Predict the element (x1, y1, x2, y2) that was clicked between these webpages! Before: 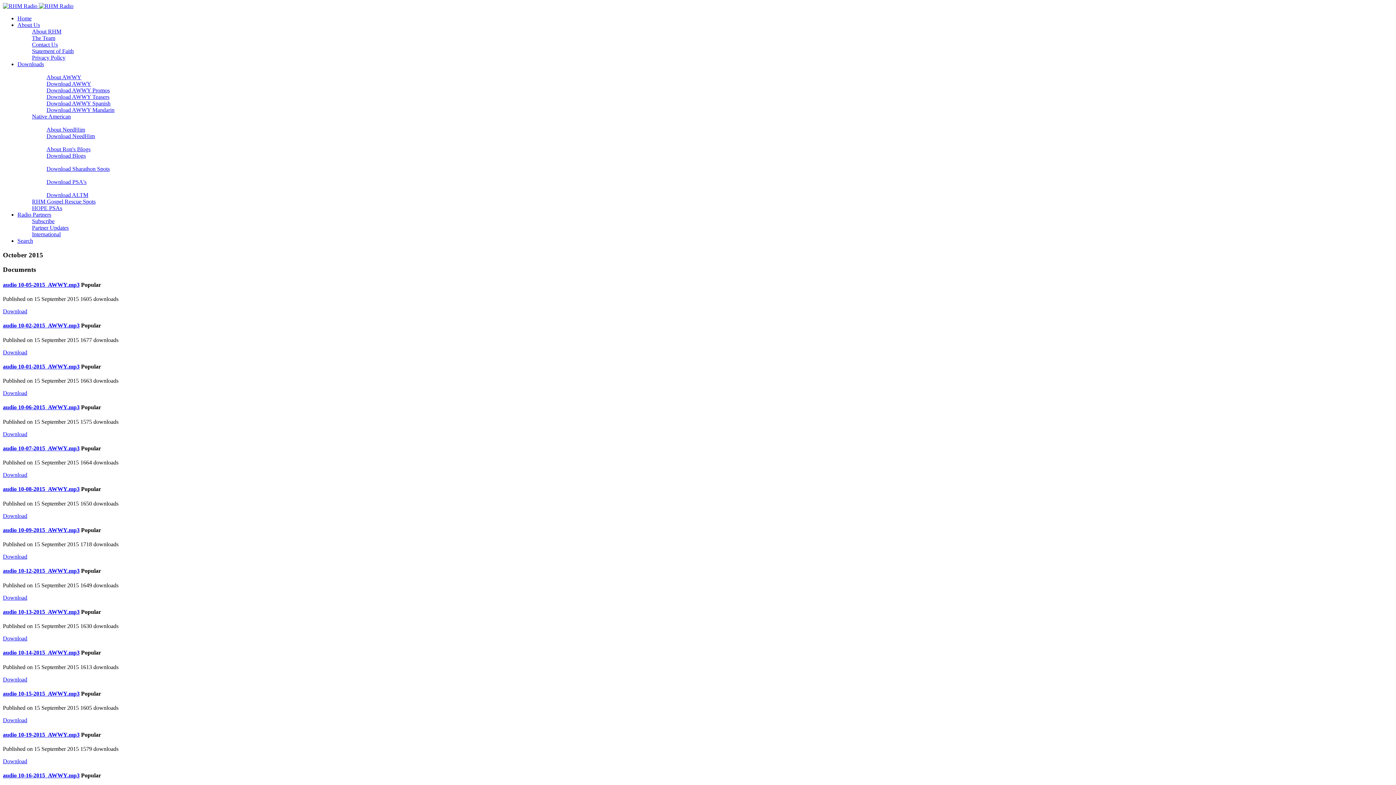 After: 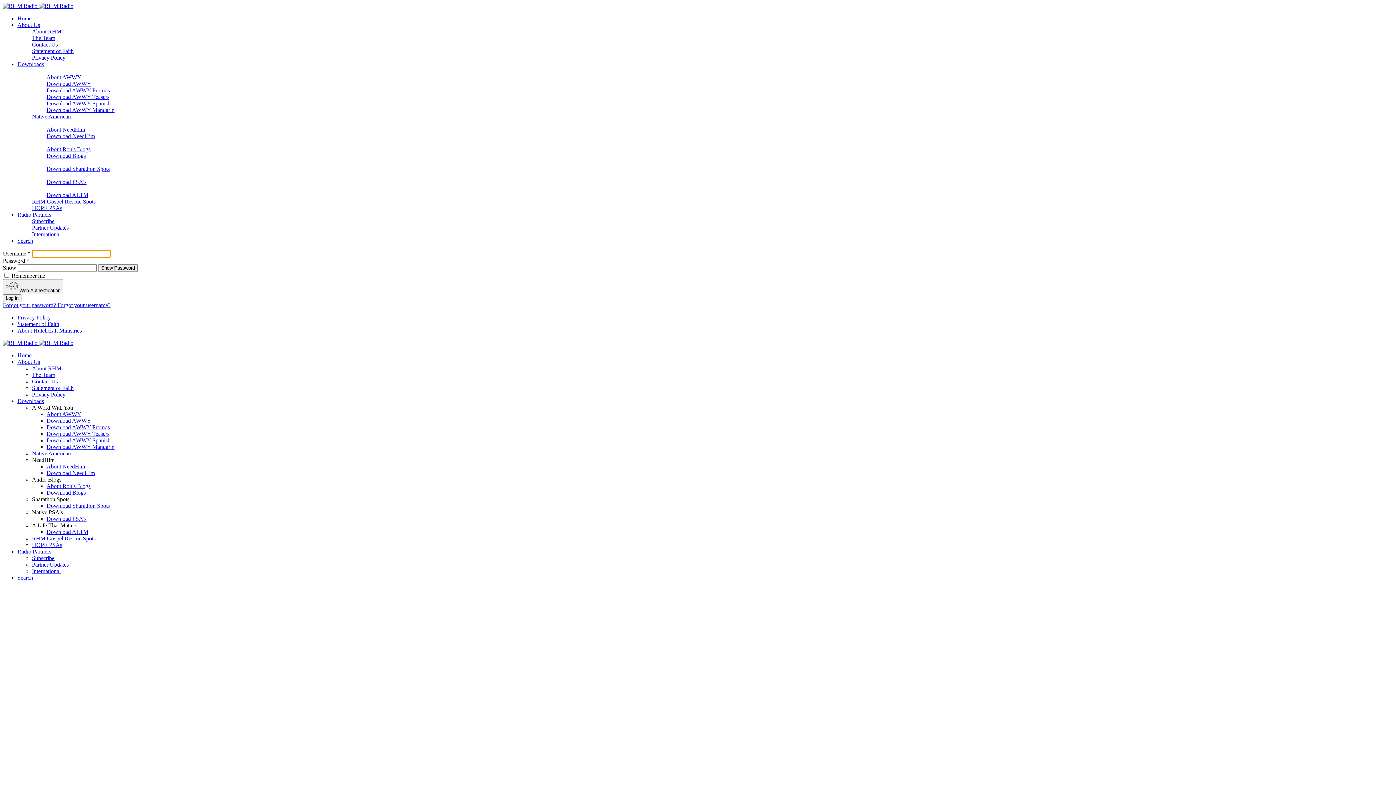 Action: label: Native American bbox: (32, 113, 70, 119)